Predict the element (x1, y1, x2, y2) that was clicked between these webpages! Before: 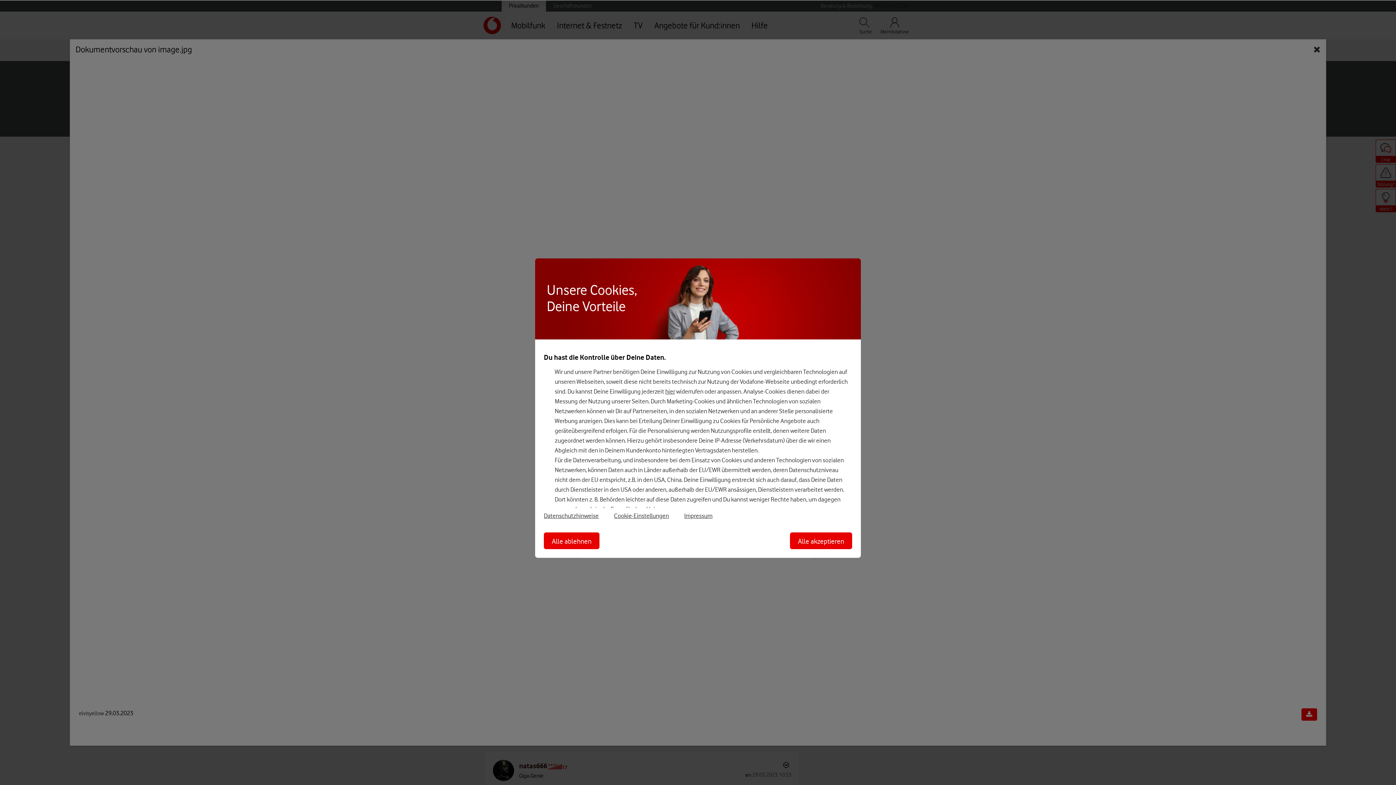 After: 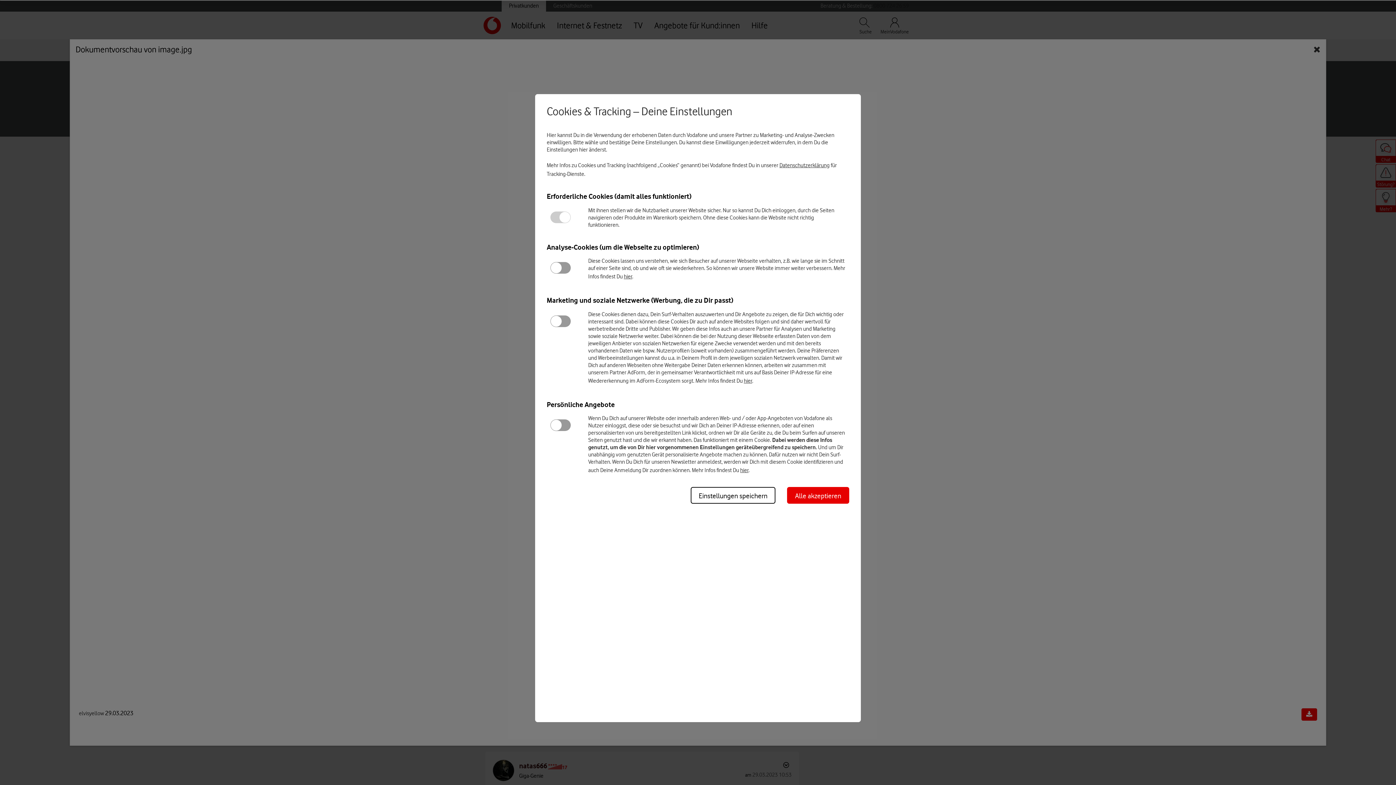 Action: label: Cookie-Einstellungen bbox: (614, 512, 669, 519)